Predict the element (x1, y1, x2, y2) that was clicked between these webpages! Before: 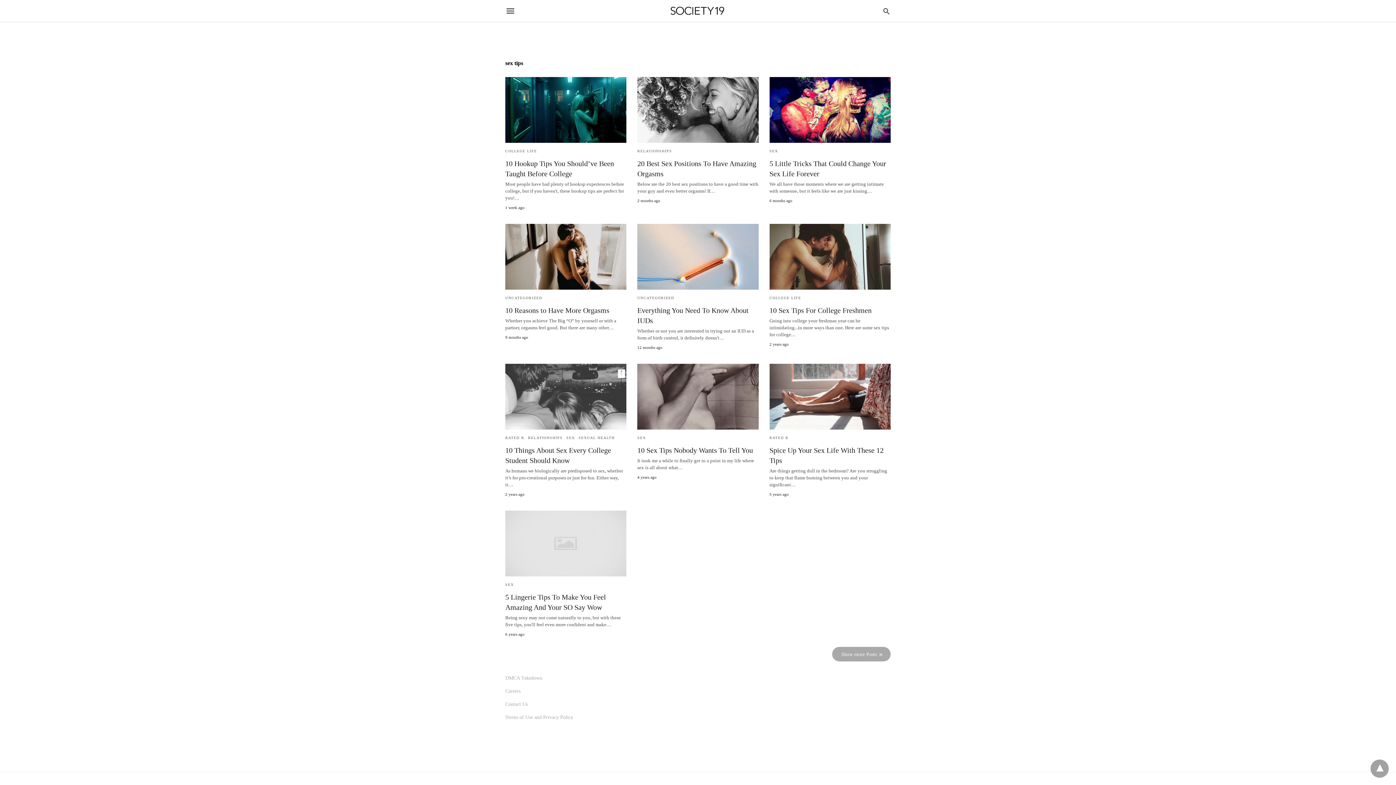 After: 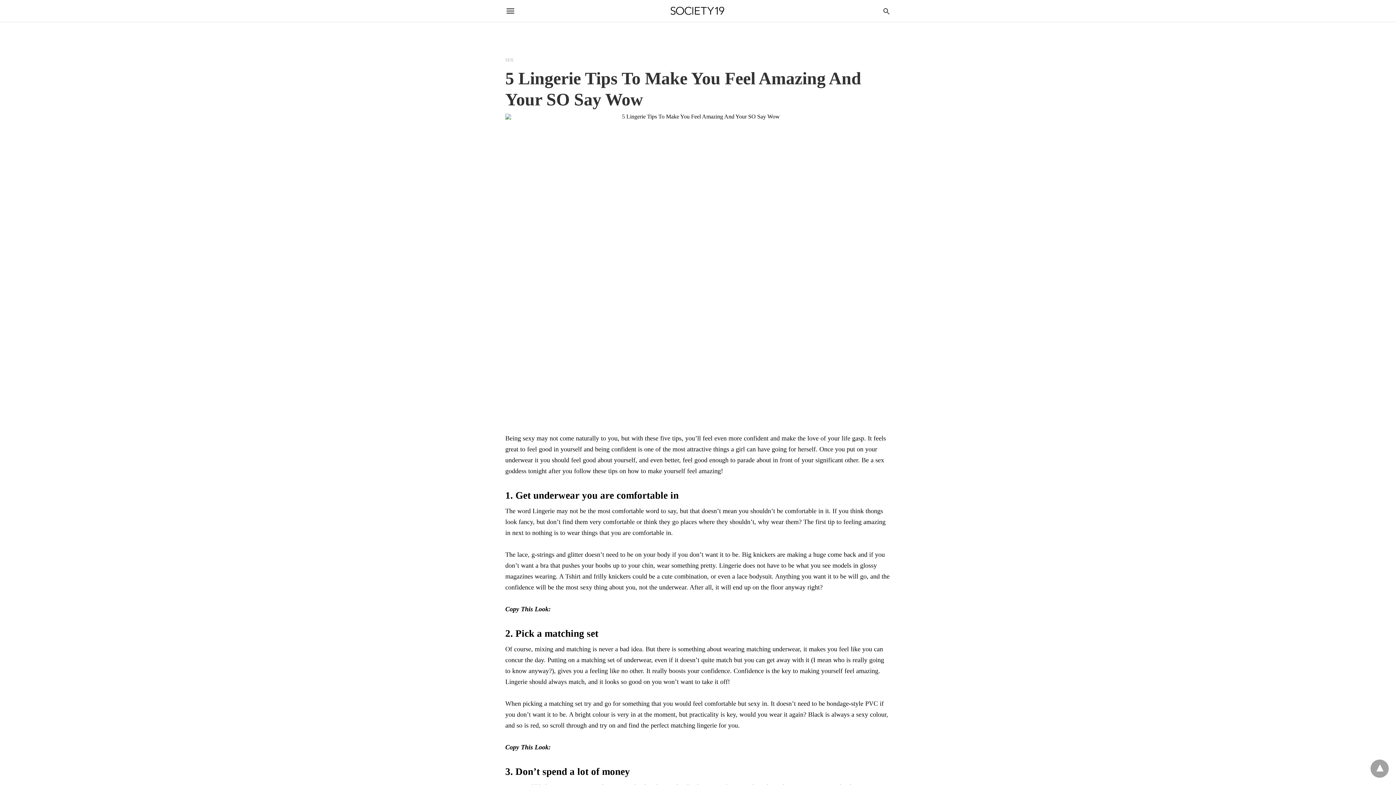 Action: bbox: (505, 511, 626, 576)